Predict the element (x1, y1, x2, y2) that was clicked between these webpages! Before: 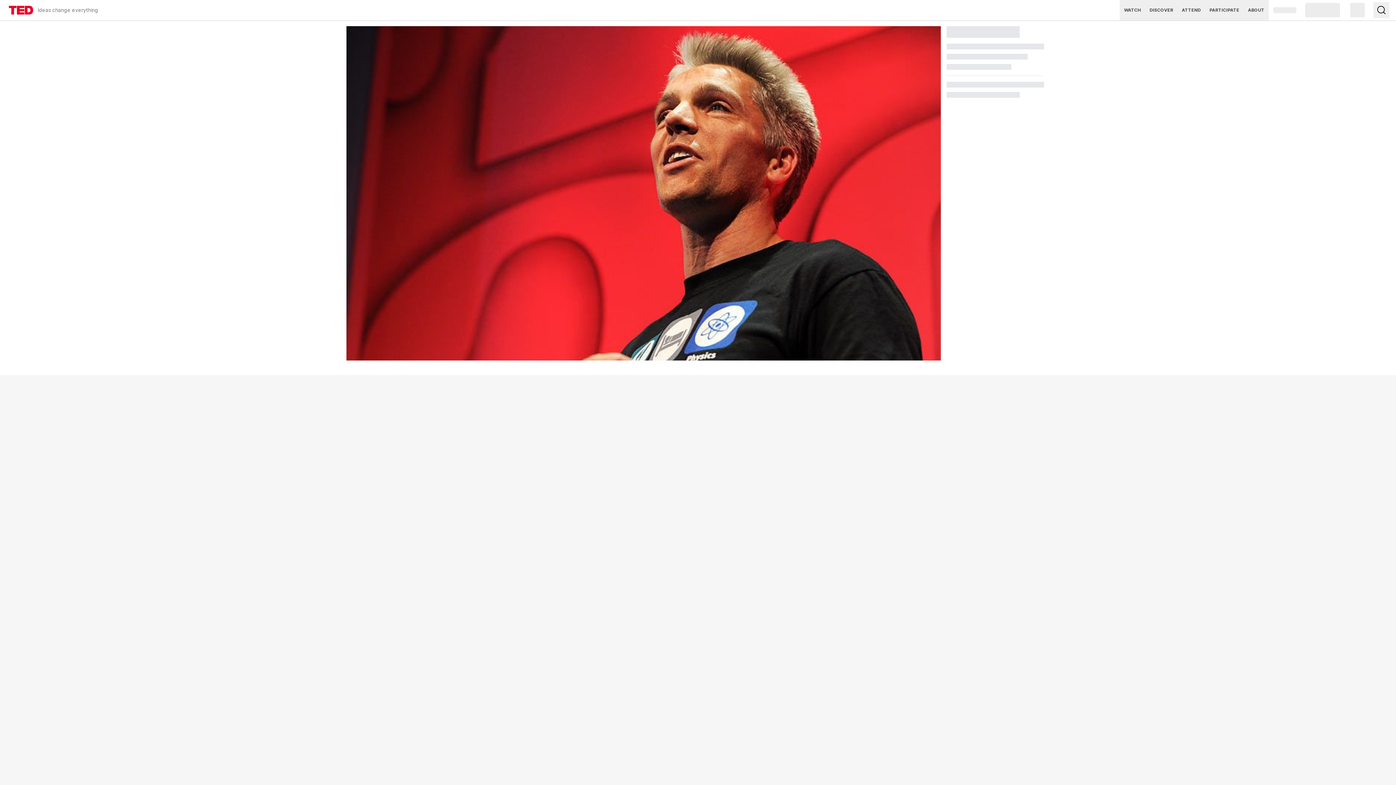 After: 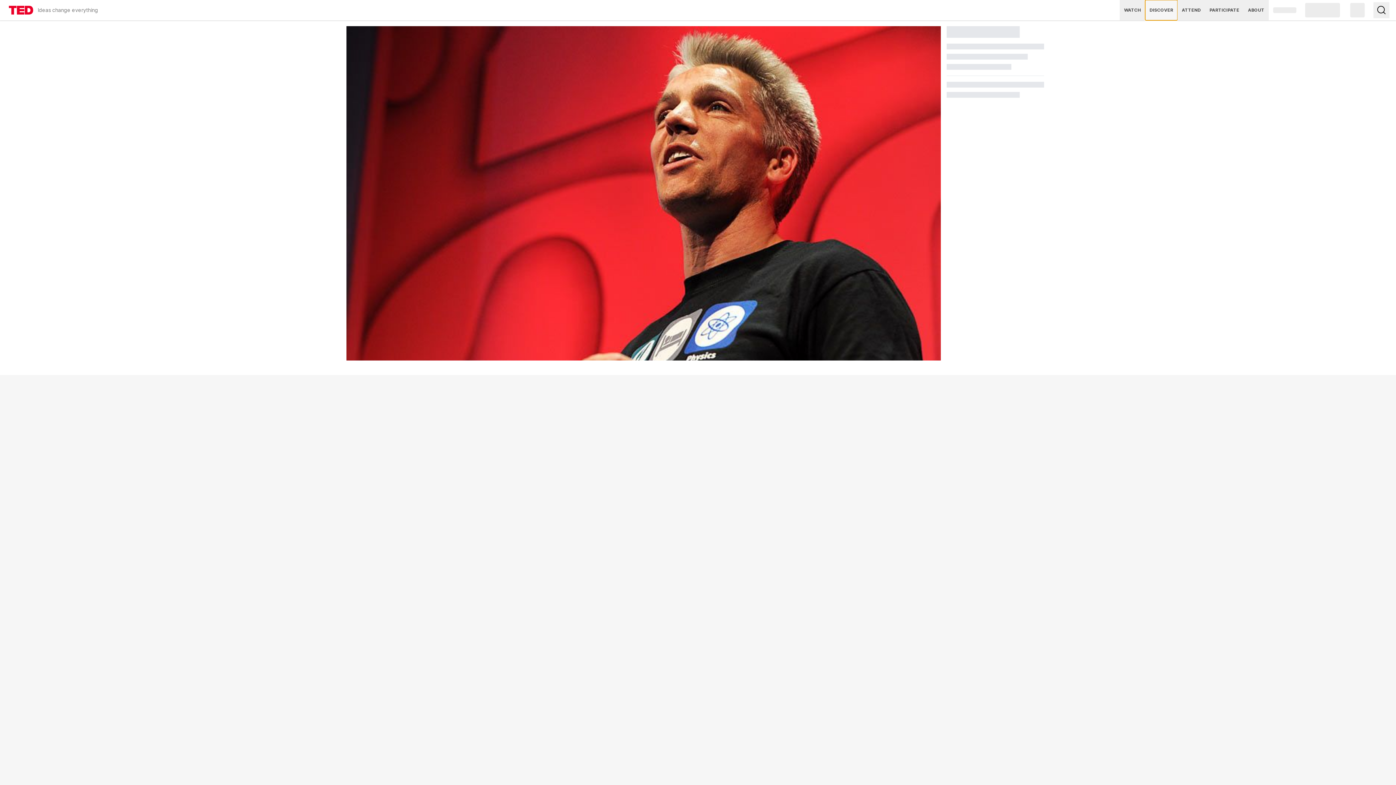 Action: bbox: (1145, 0, 1177, 20) label: DISCOVER